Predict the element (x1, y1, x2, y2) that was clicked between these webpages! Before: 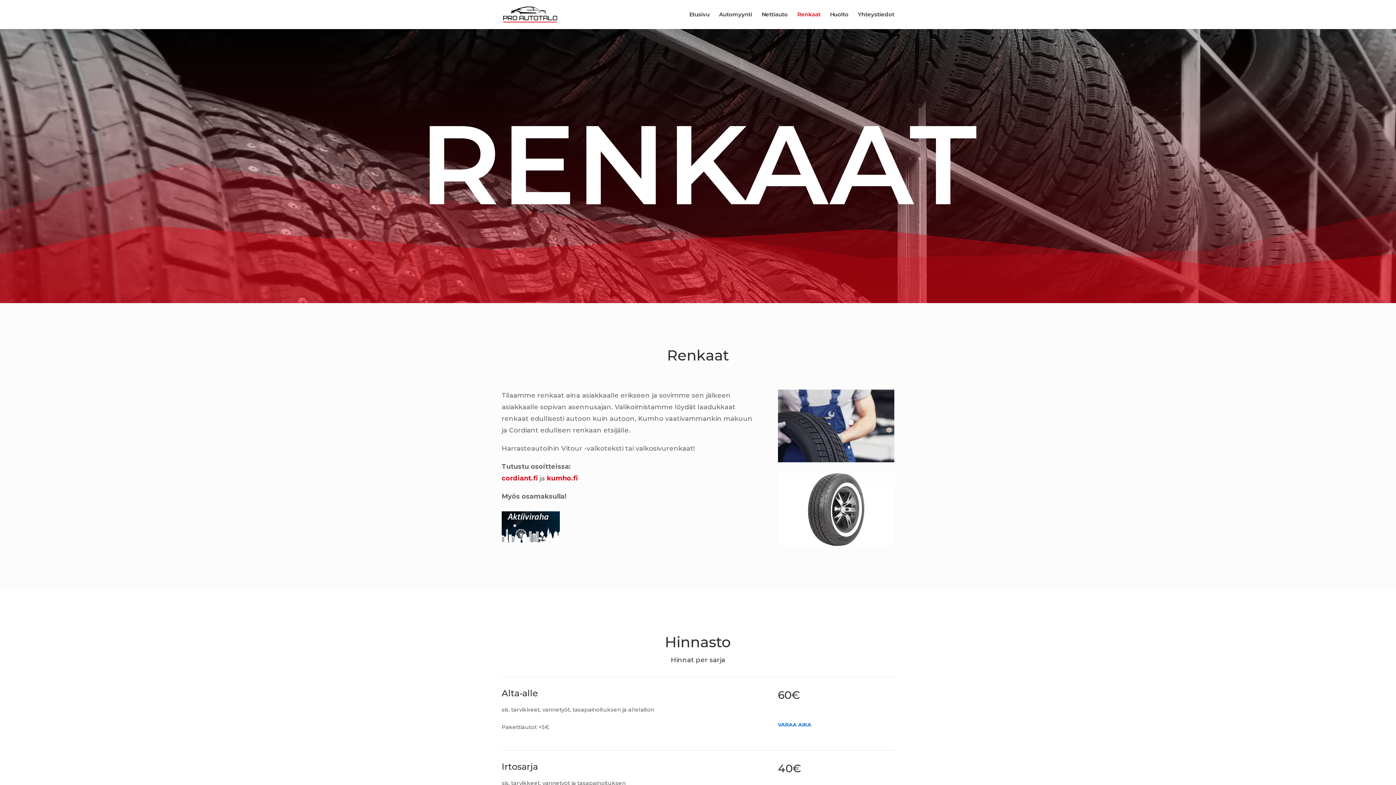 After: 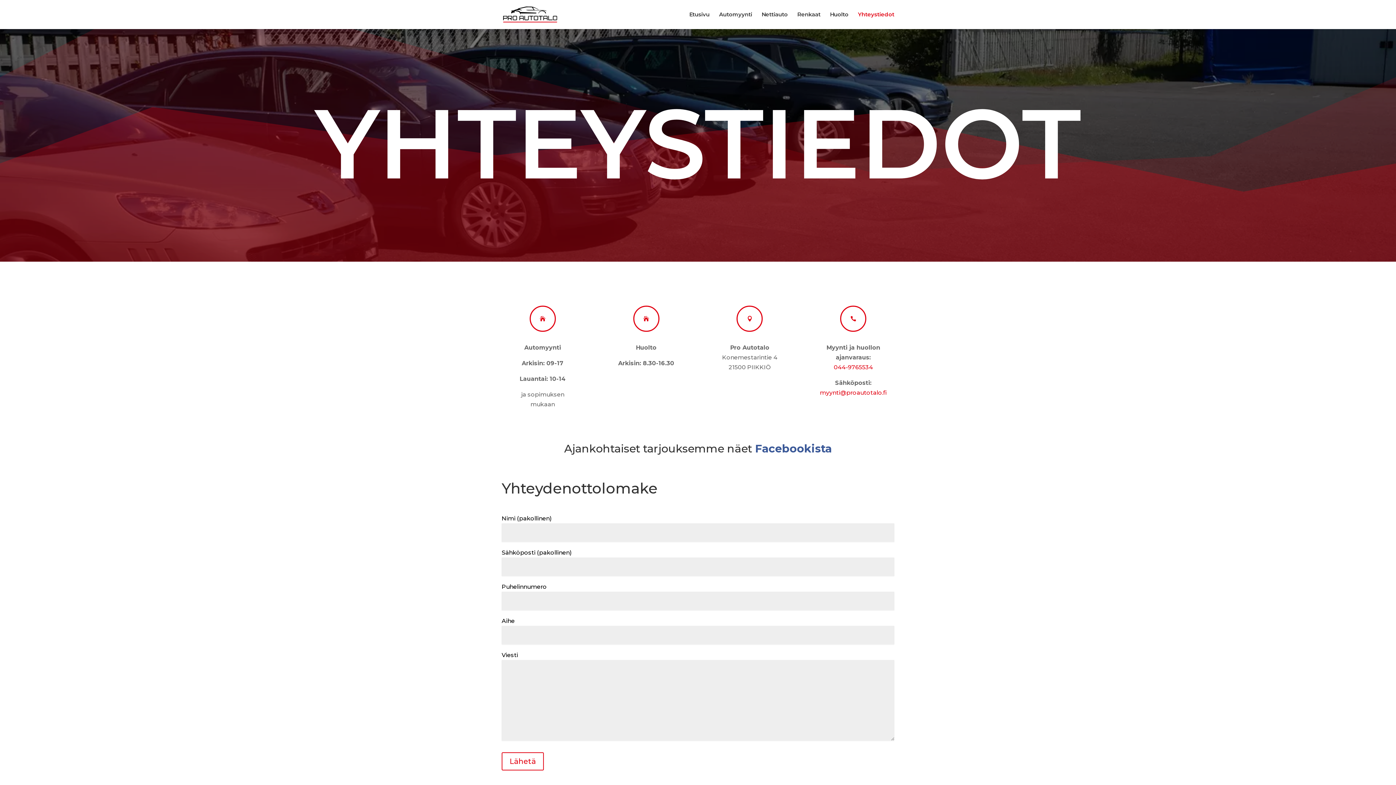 Action: bbox: (858, 12, 894, 29) label: Yhteystiedot